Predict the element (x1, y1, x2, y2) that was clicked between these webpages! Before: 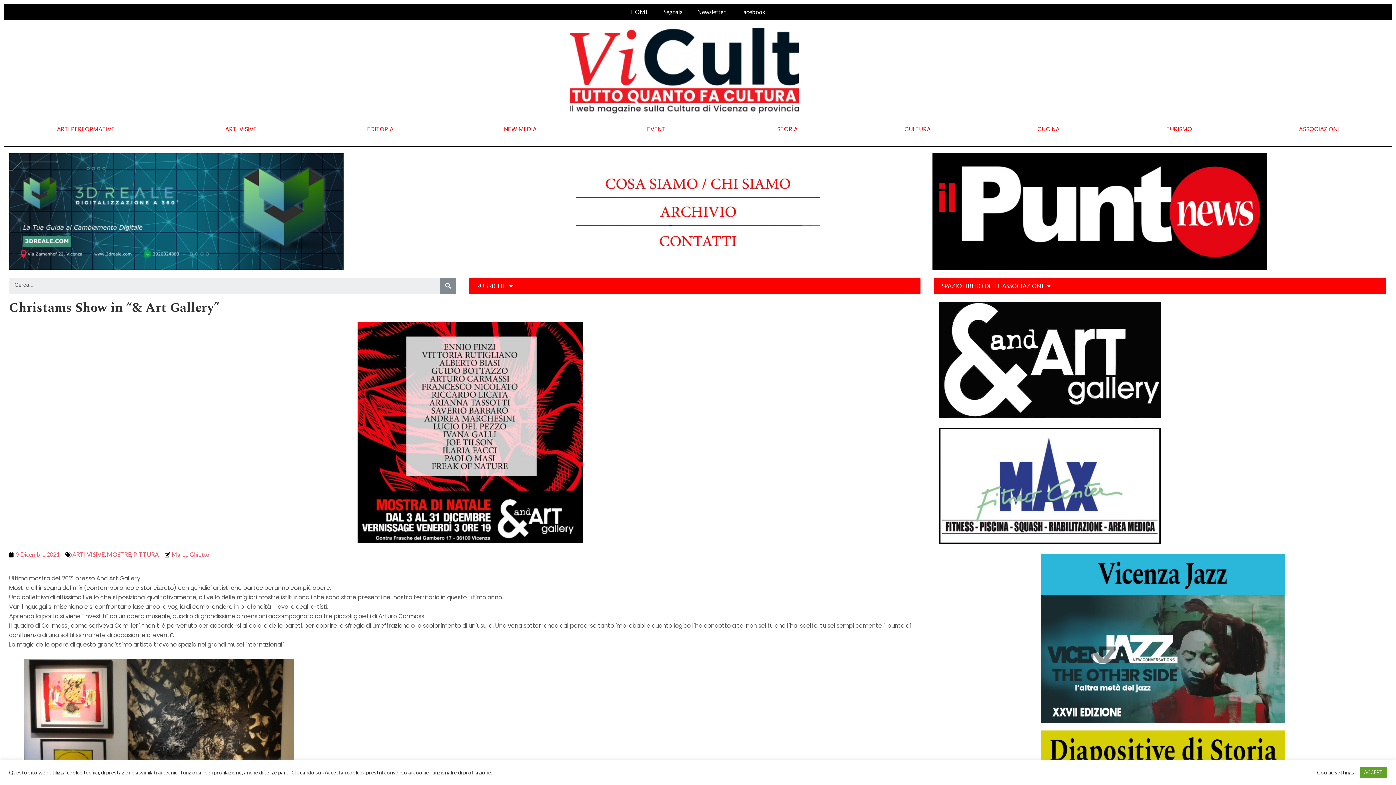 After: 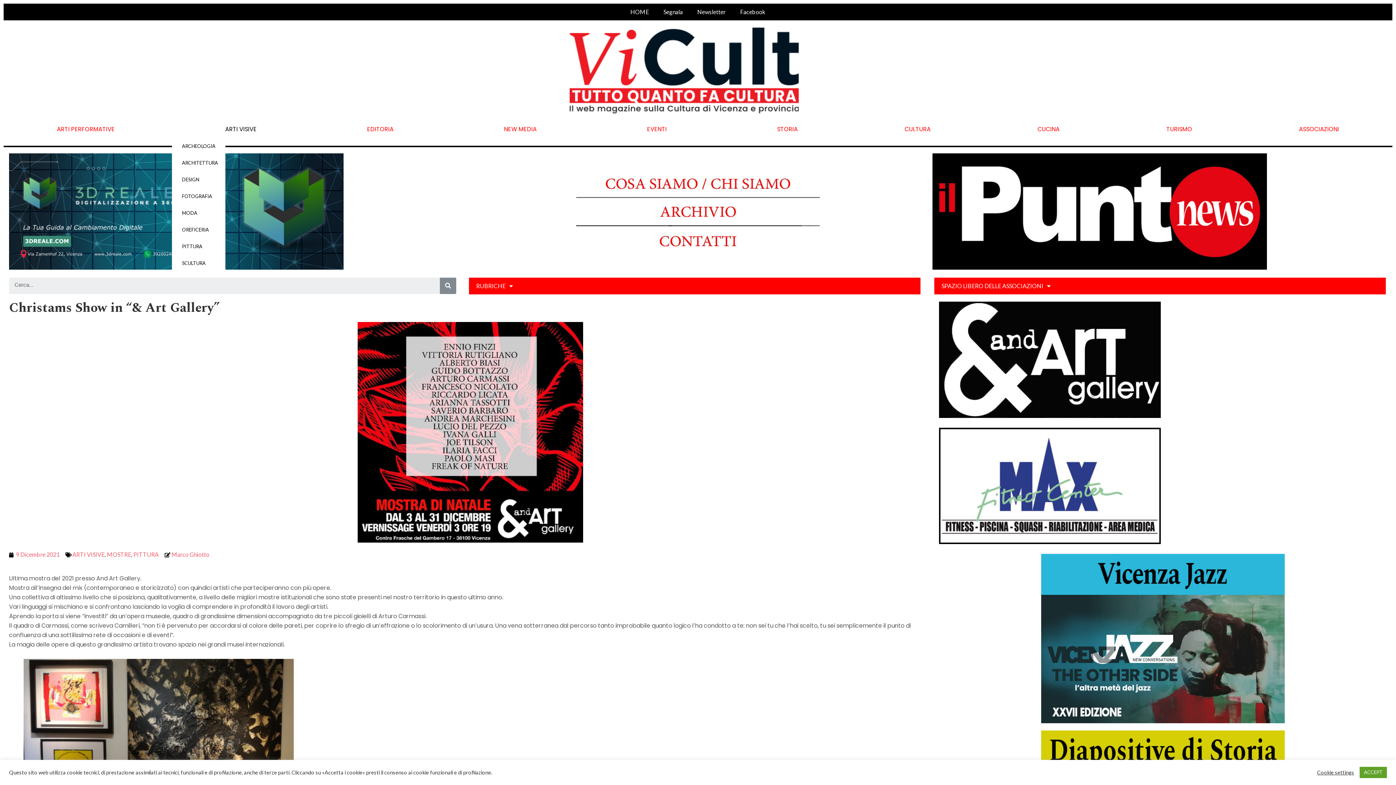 Action: label: ARTI VISIVE bbox: (171, 121, 313, 137)